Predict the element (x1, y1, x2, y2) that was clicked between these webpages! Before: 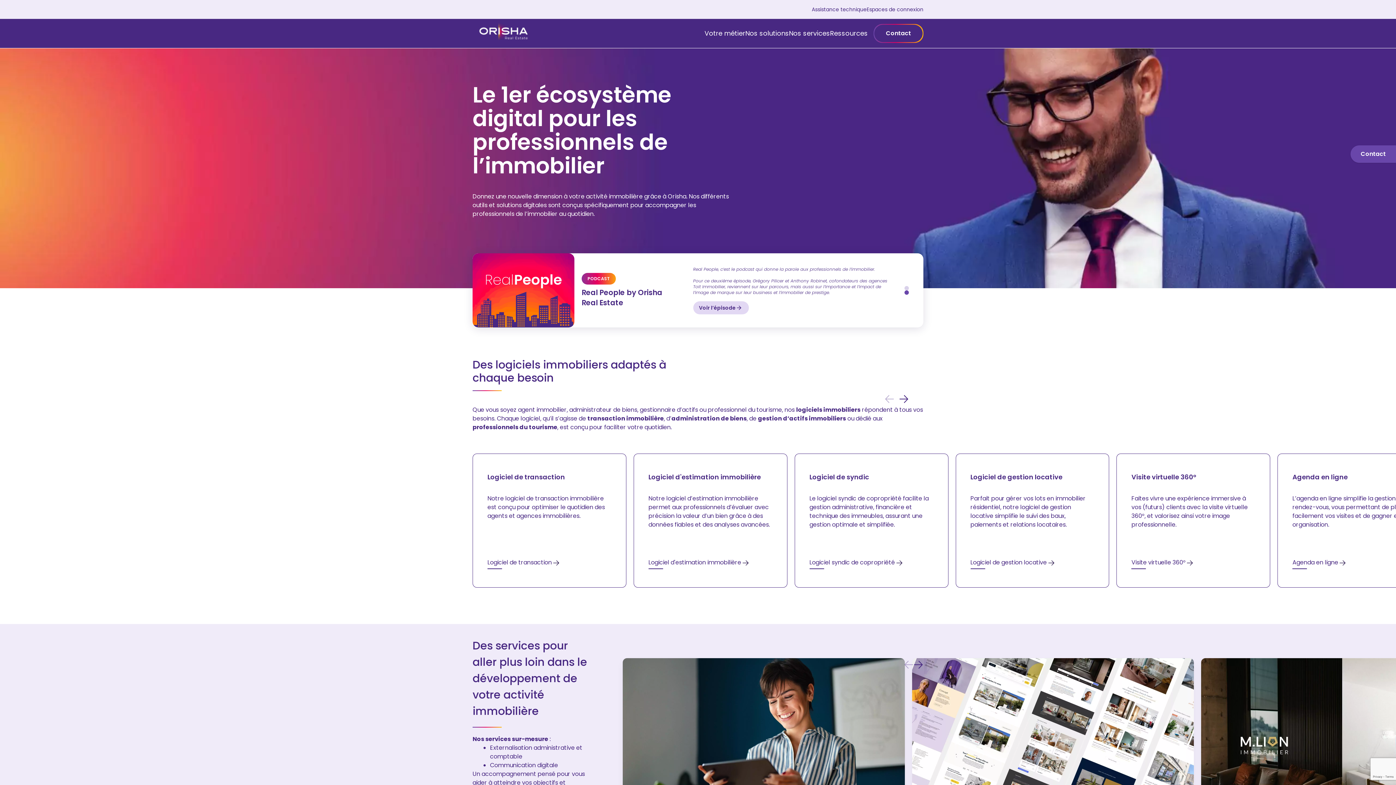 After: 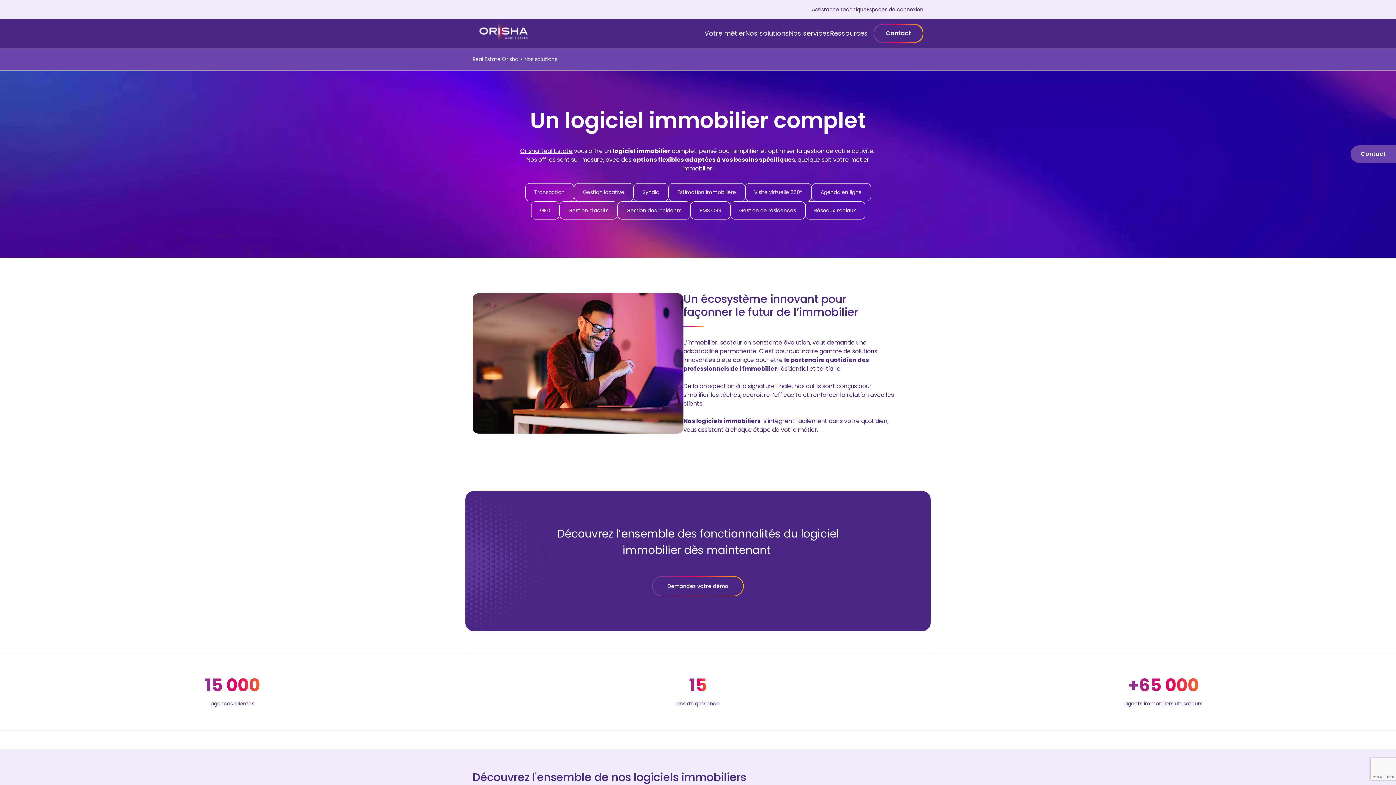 Action: label: Nos solutions bbox: (745, 18, 789, 48)